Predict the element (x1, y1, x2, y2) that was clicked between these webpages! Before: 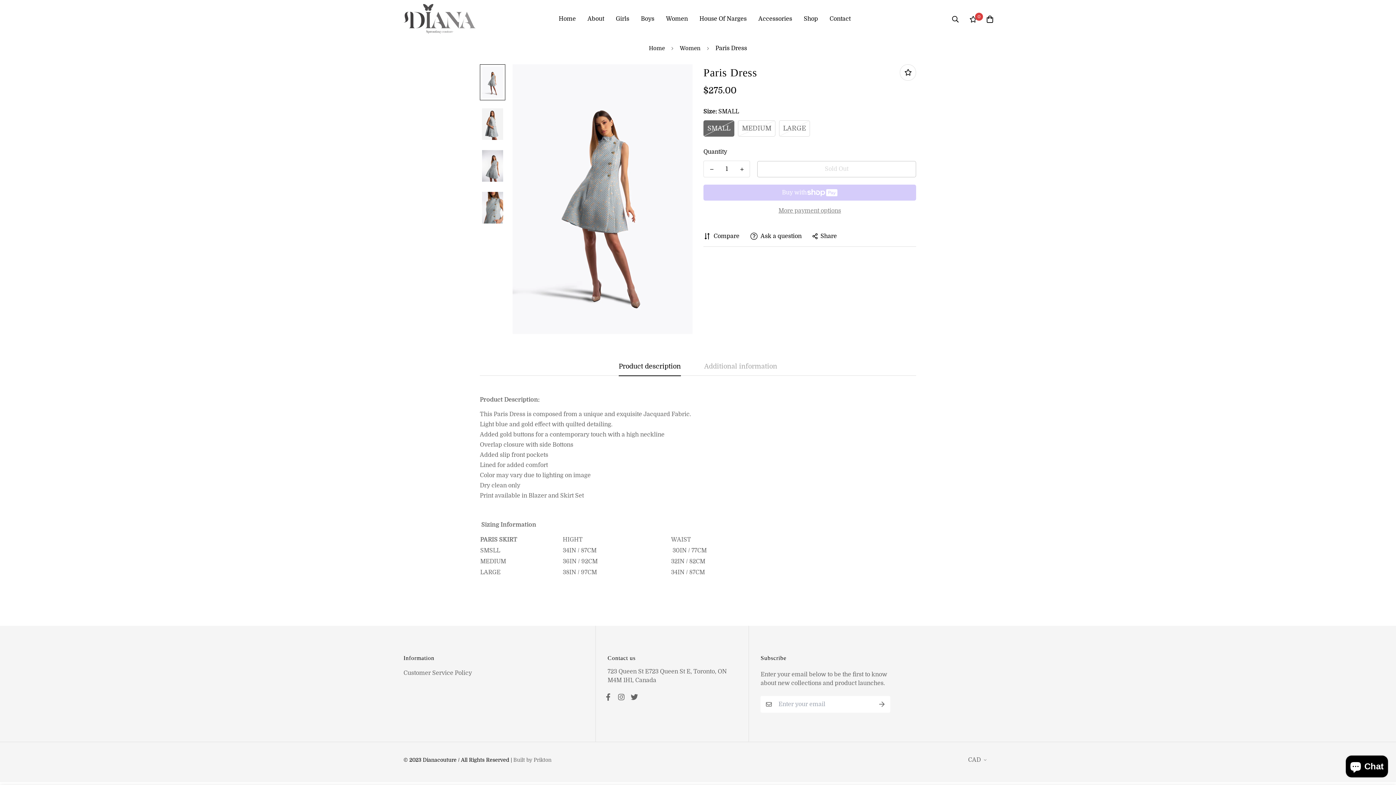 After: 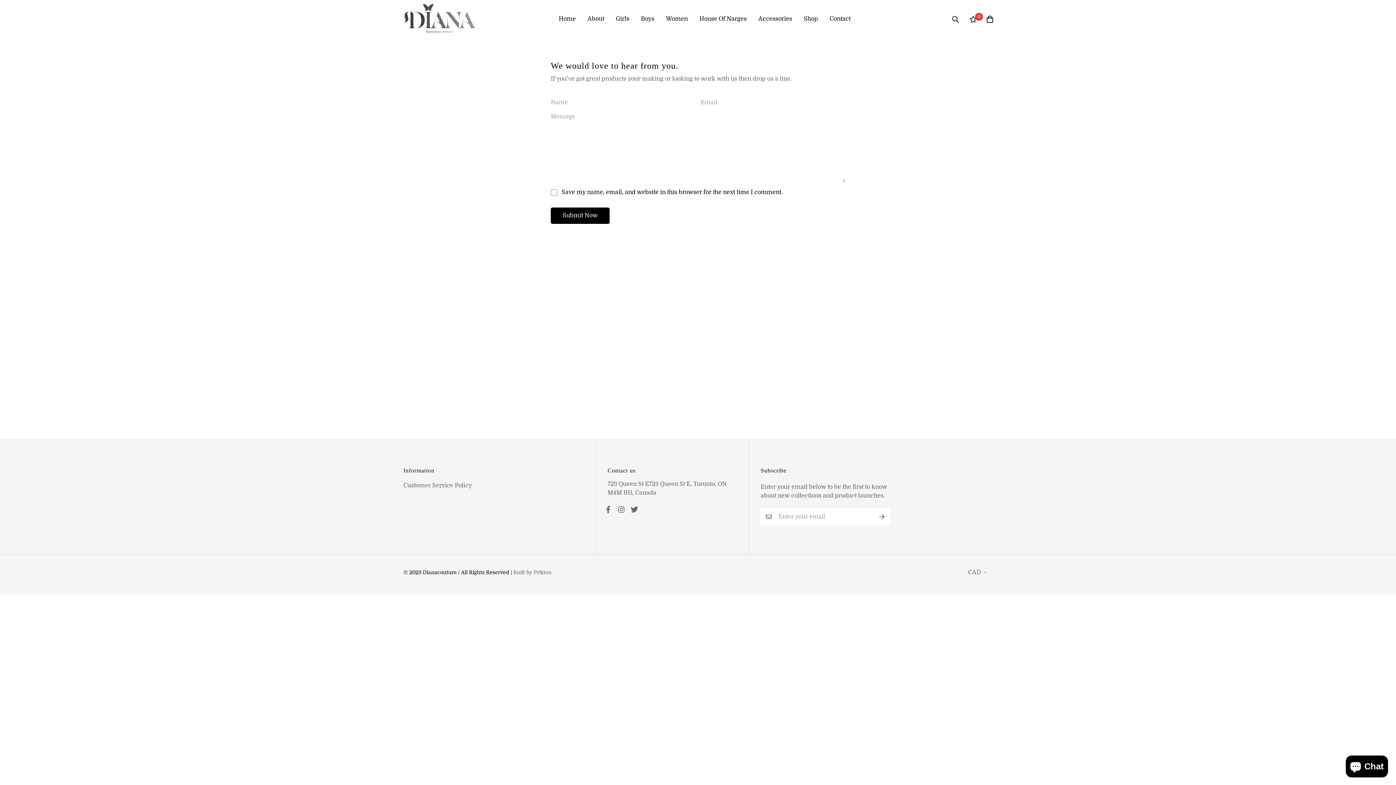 Action: label: Contact bbox: (824, 7, 856, 30)